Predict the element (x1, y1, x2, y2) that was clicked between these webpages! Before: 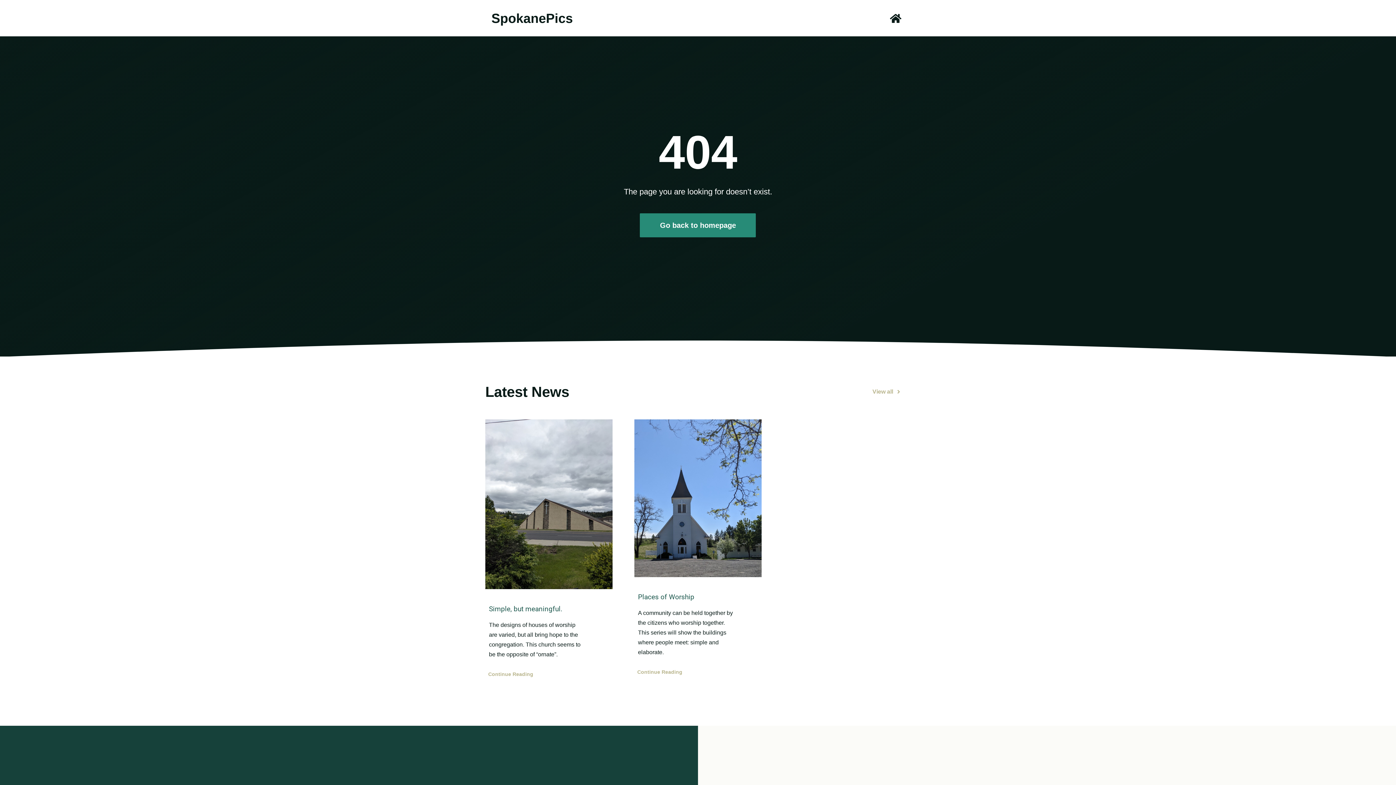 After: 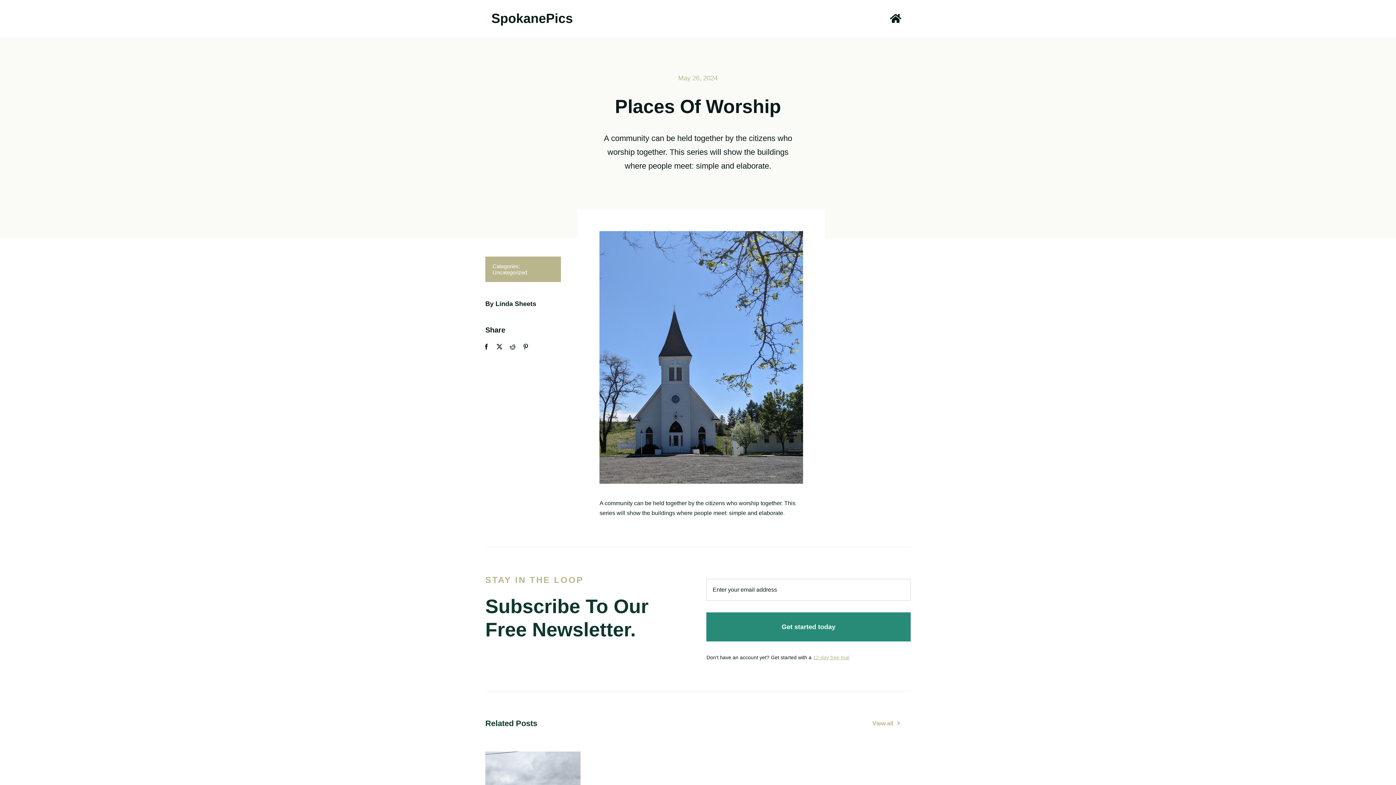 Action: label: Places of Worship bbox: (638, 593, 694, 601)